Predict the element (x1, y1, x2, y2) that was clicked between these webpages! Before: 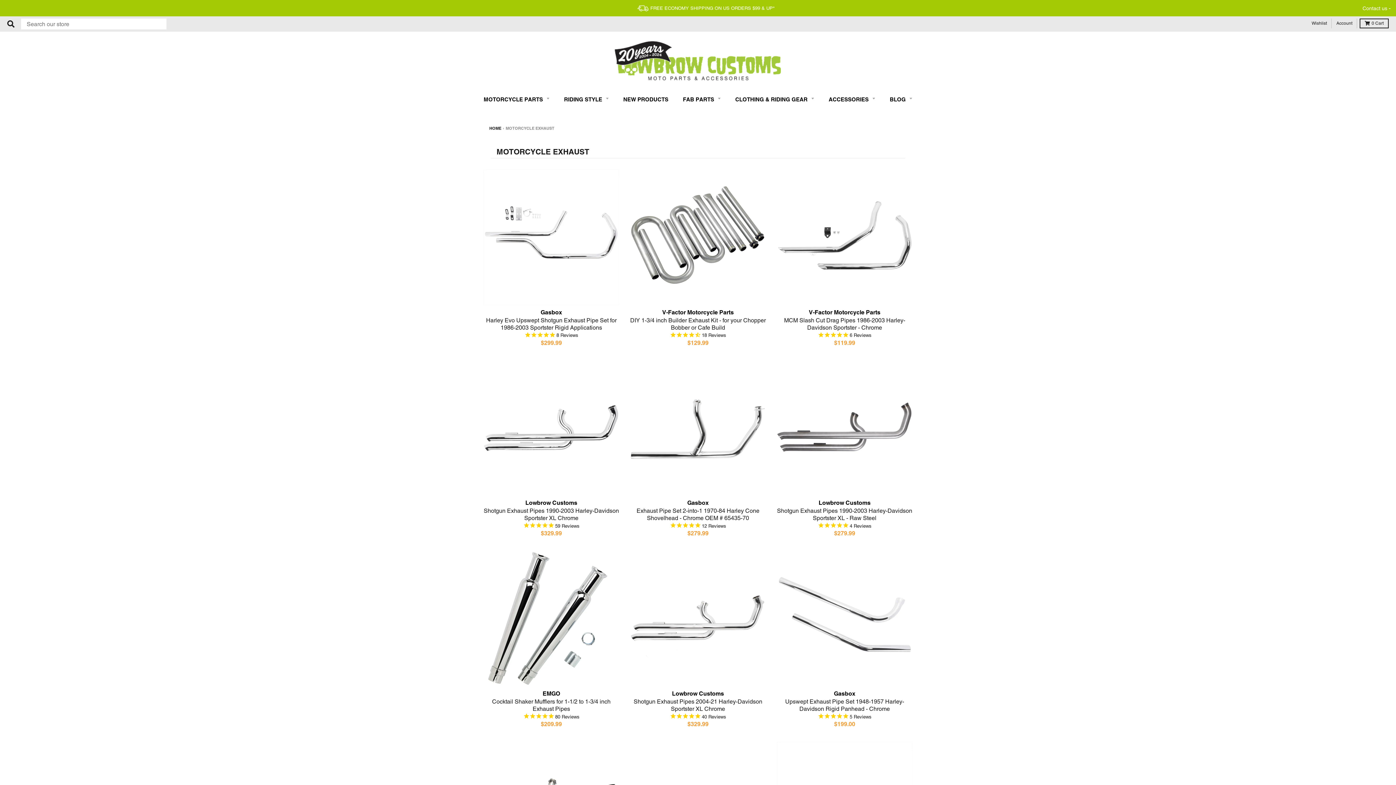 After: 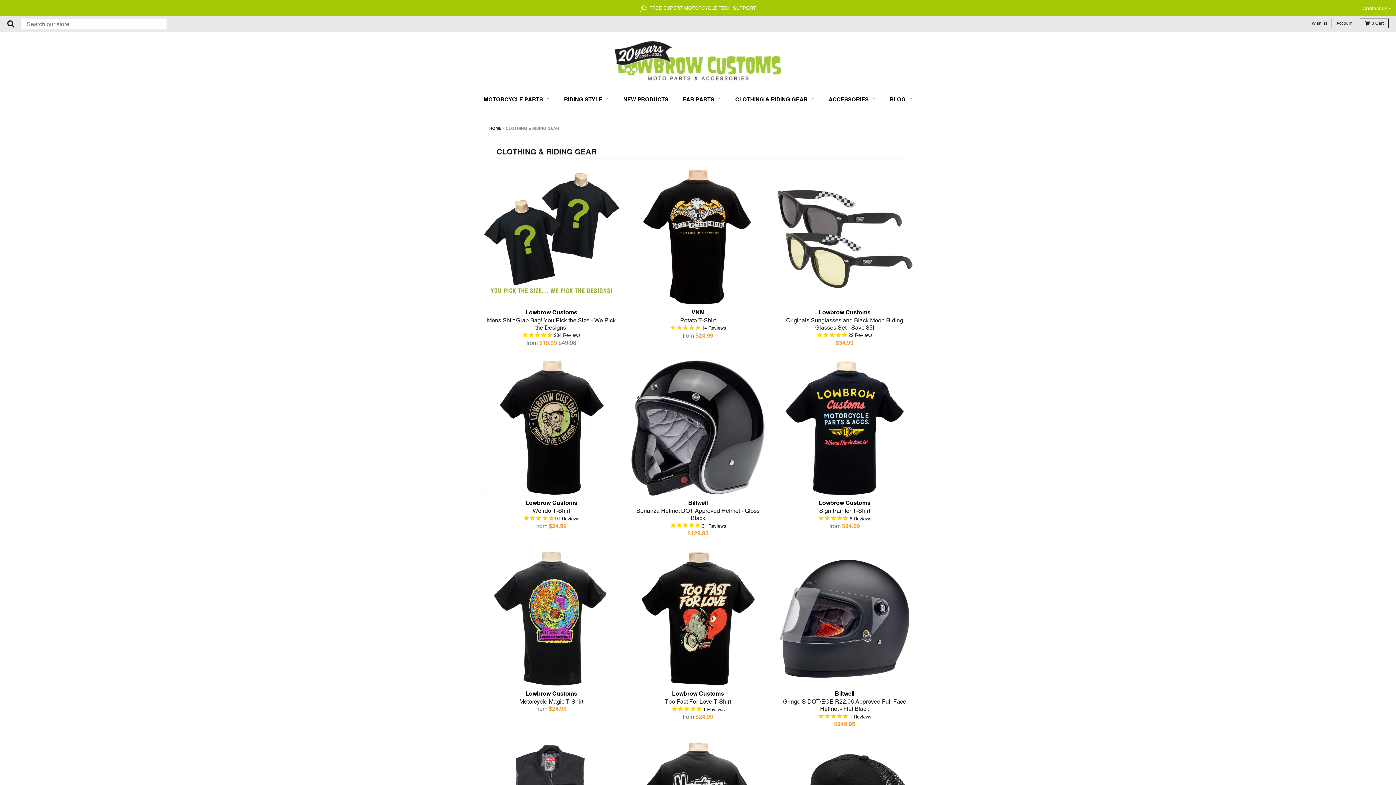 Action: bbox: (732, 93, 817, 105) label: CLOTHING & RIDING GEAR 